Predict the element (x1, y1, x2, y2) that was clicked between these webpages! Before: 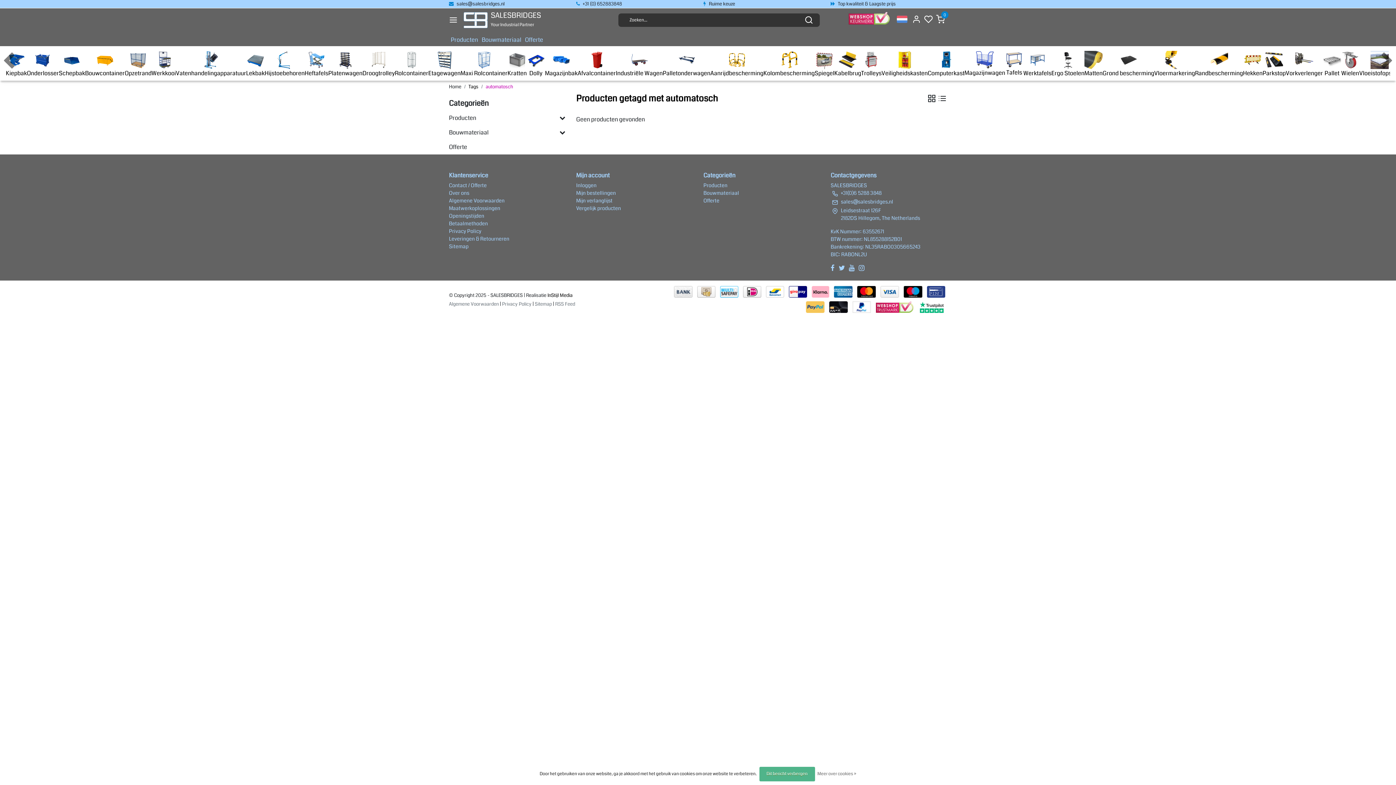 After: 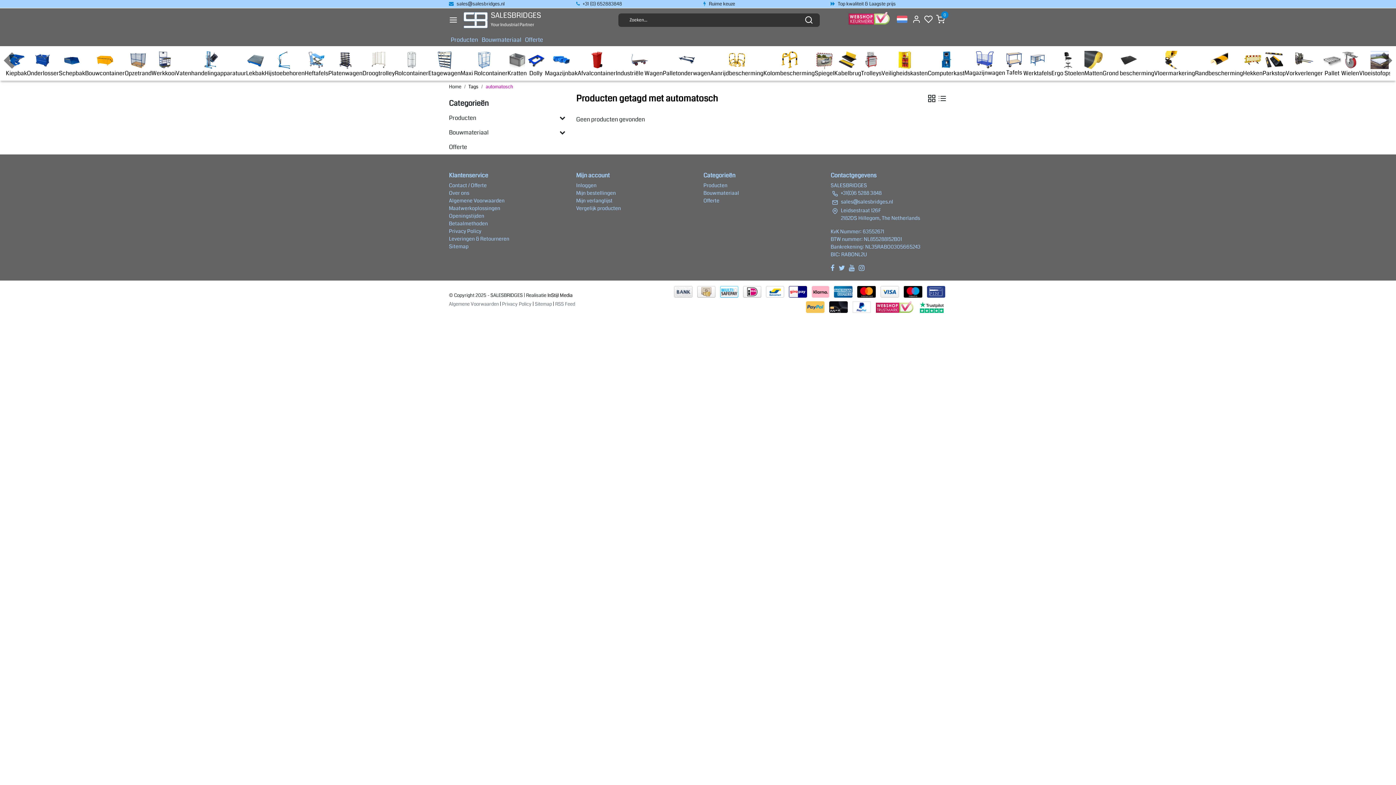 Action: label: Dit bericht verbergen bbox: (759, 767, 815, 781)